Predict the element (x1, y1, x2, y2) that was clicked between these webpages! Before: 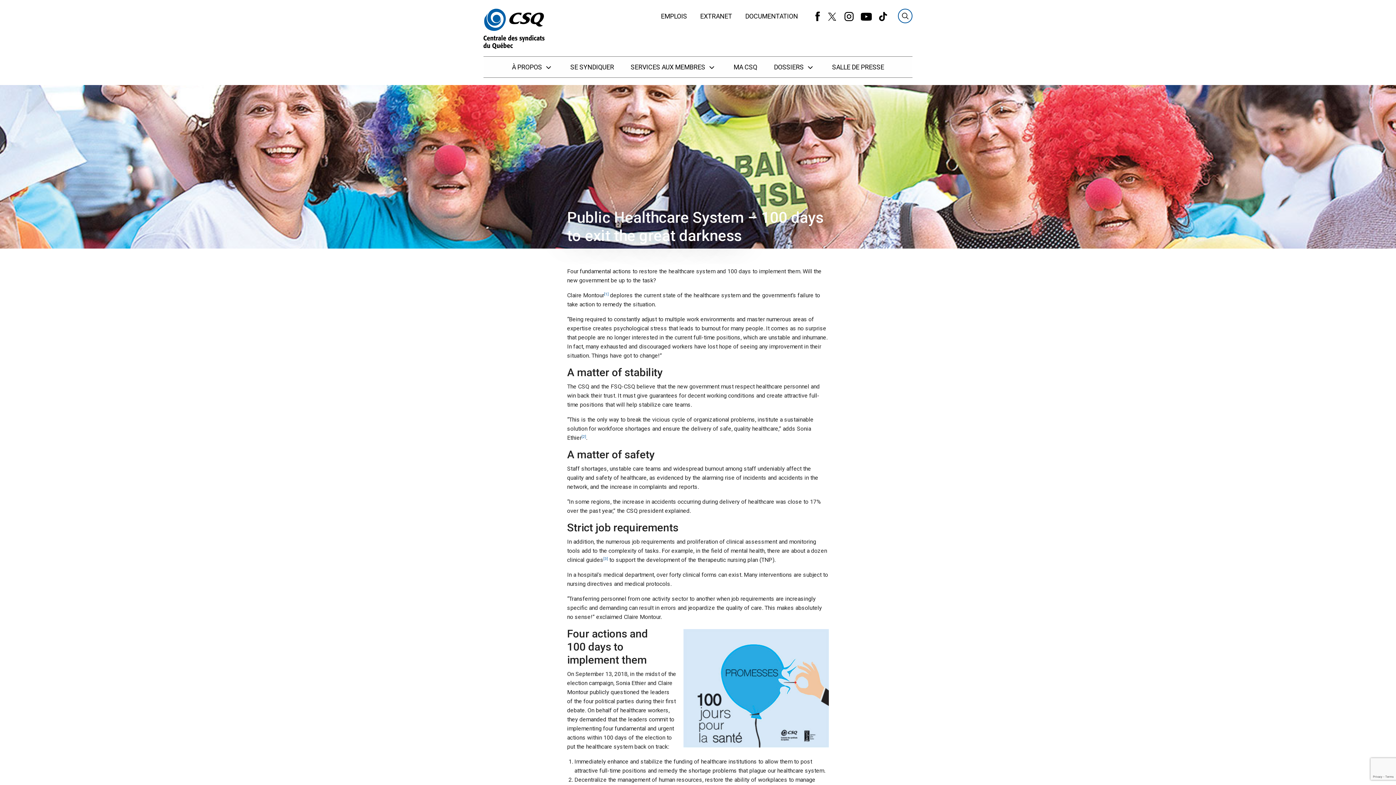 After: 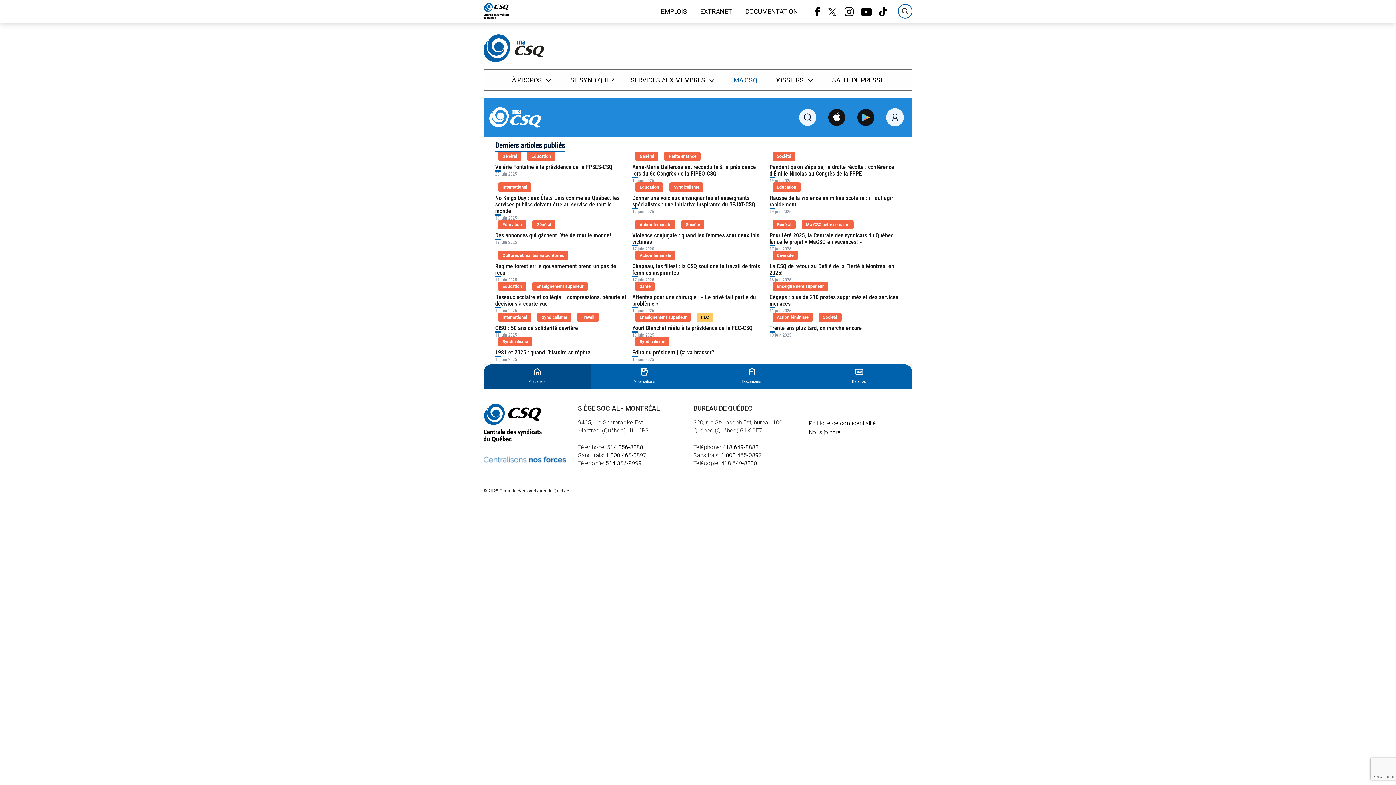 Action: label: MA CSQ bbox: (725, 56, 765, 77)